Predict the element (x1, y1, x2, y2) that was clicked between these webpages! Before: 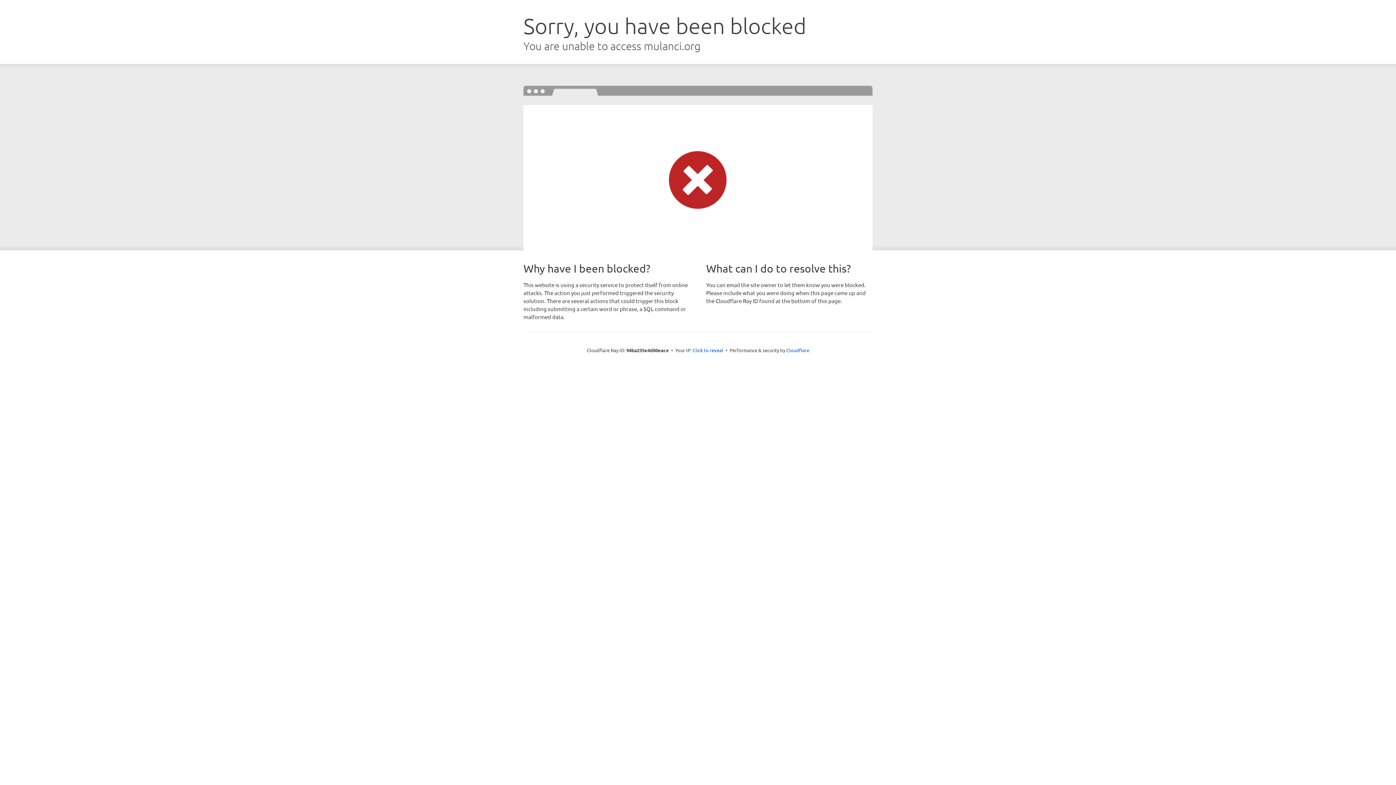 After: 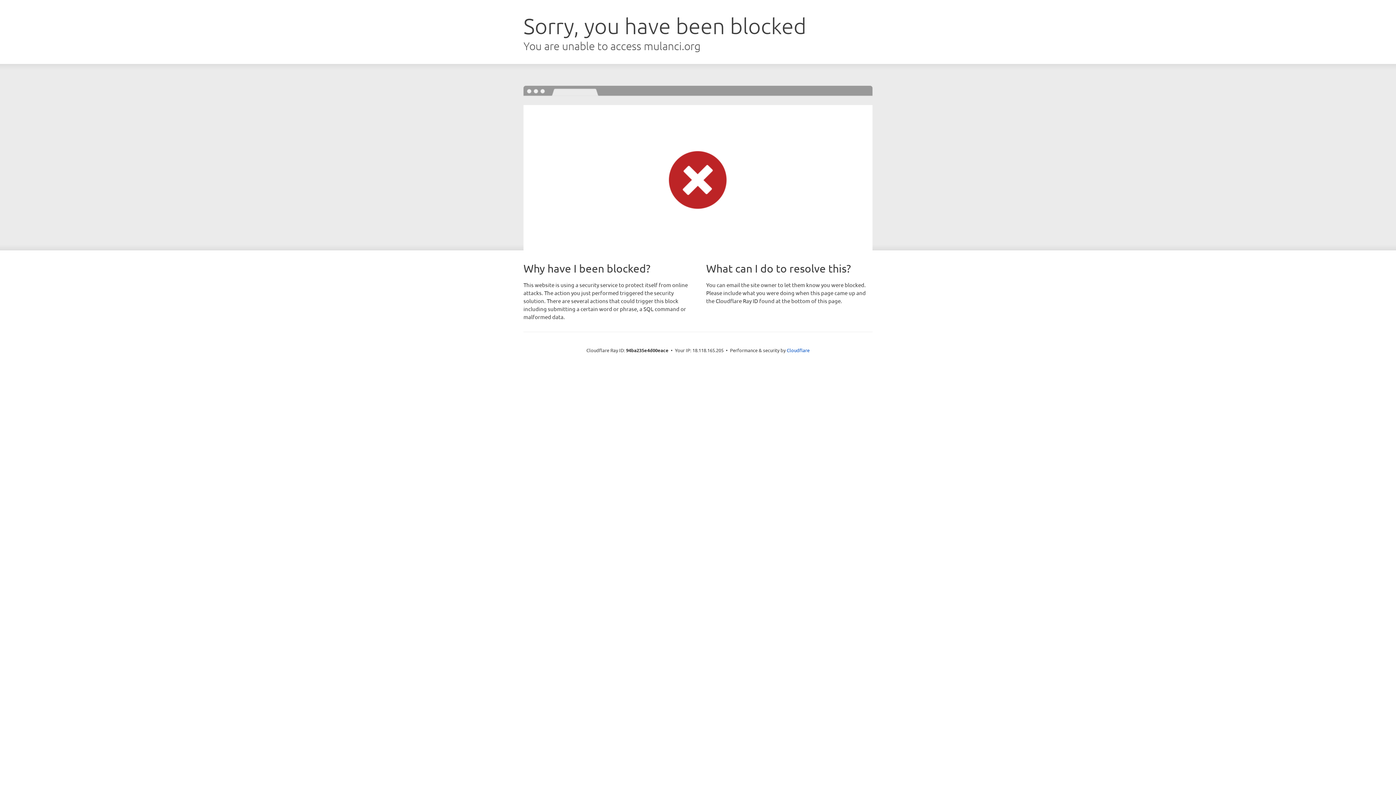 Action: label: Click to reveal bbox: (692, 346, 723, 353)